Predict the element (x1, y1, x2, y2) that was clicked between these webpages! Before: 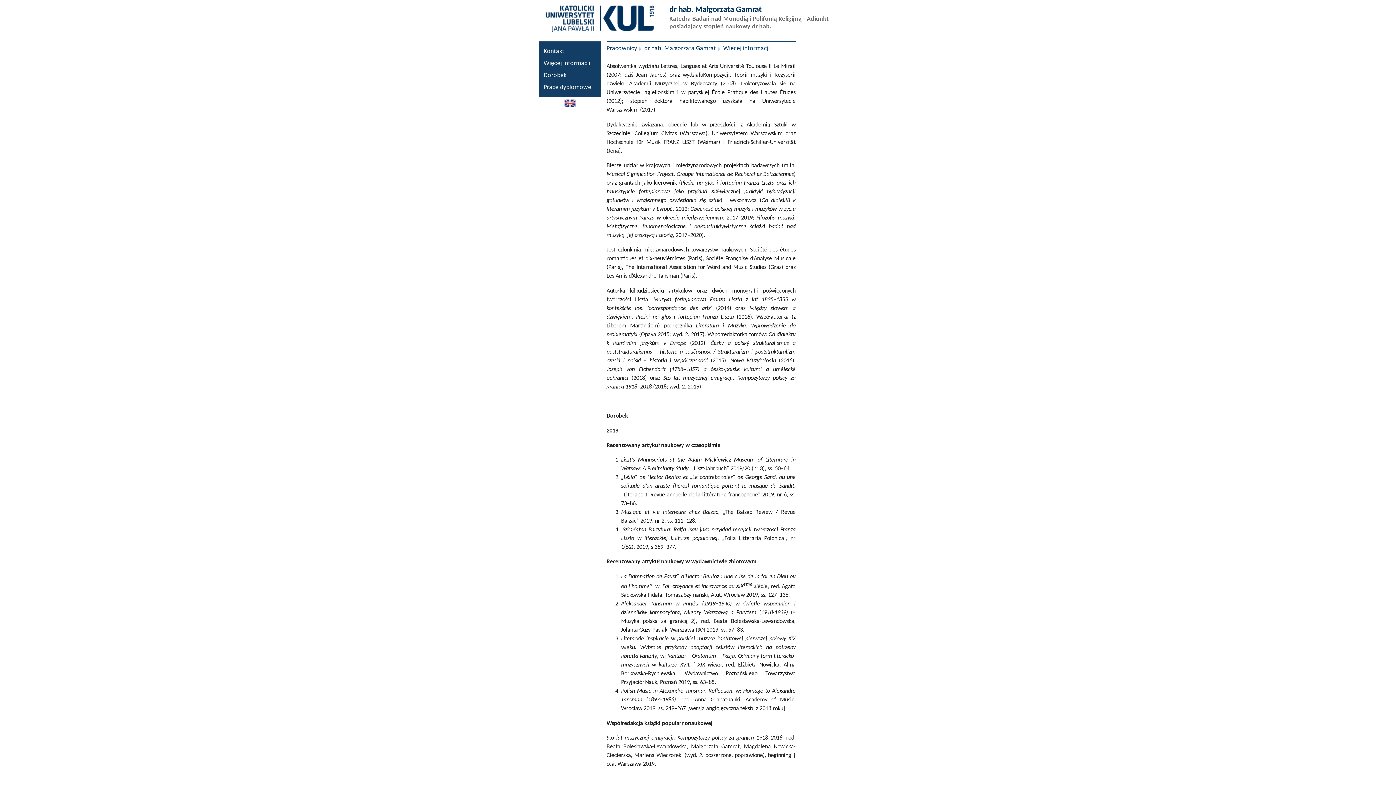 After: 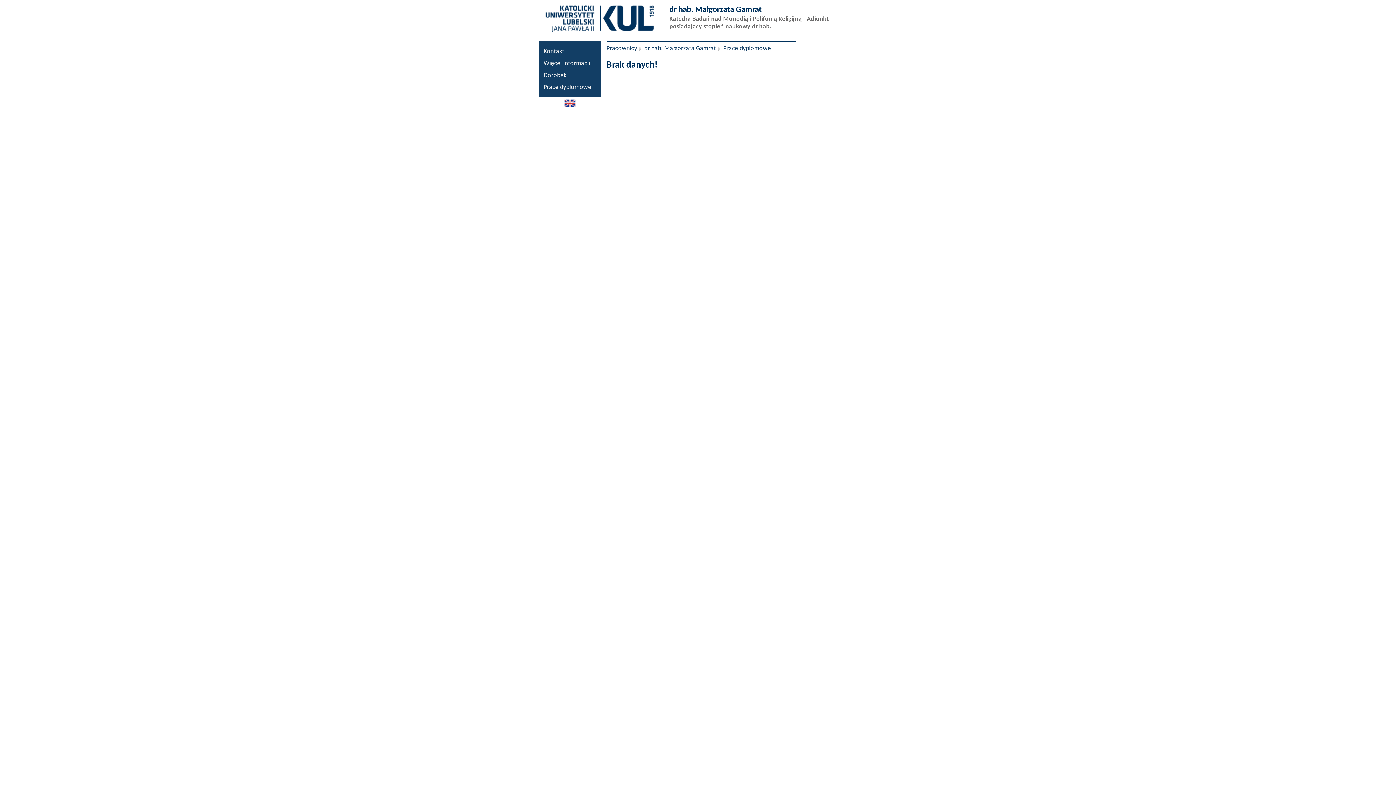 Action: label: Prace dyplomowe bbox: (540, 83, 599, 91)